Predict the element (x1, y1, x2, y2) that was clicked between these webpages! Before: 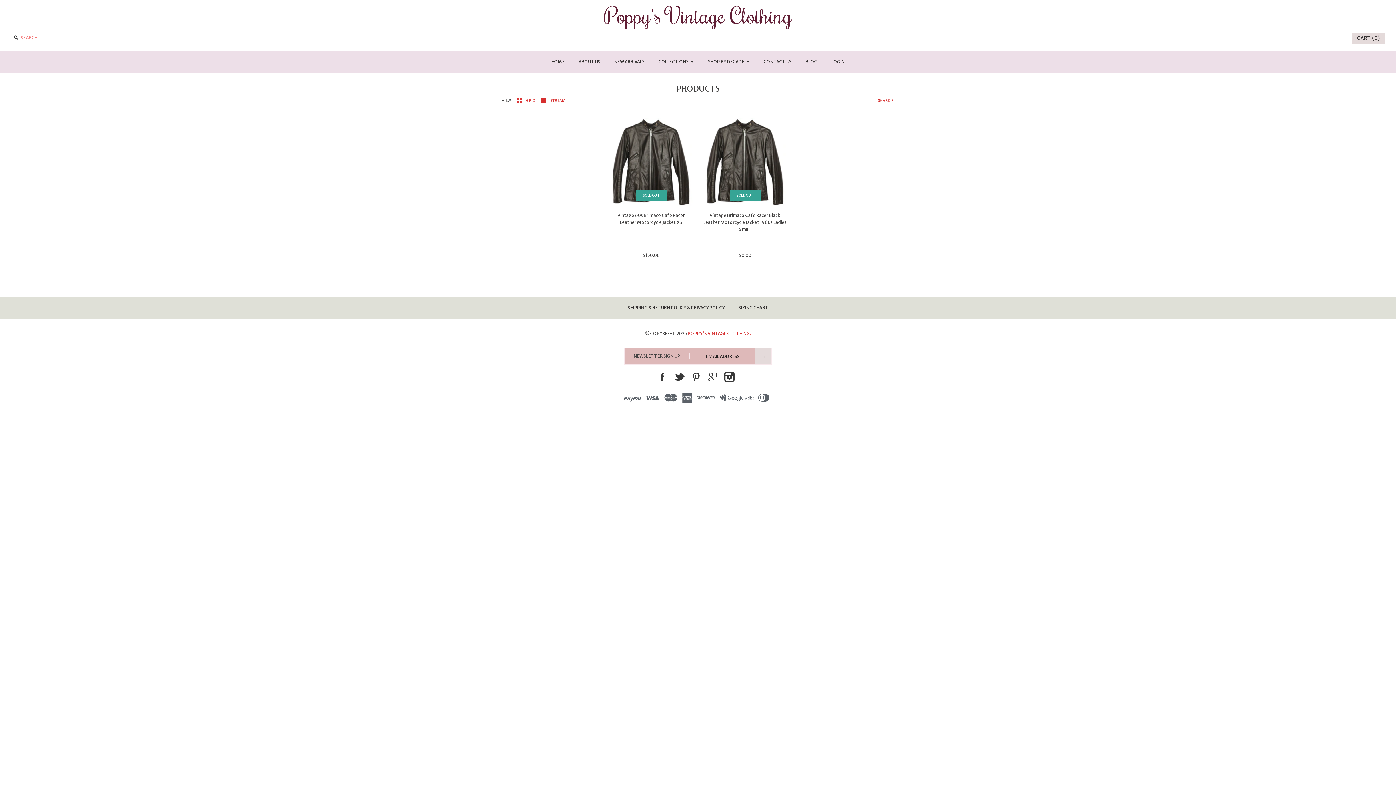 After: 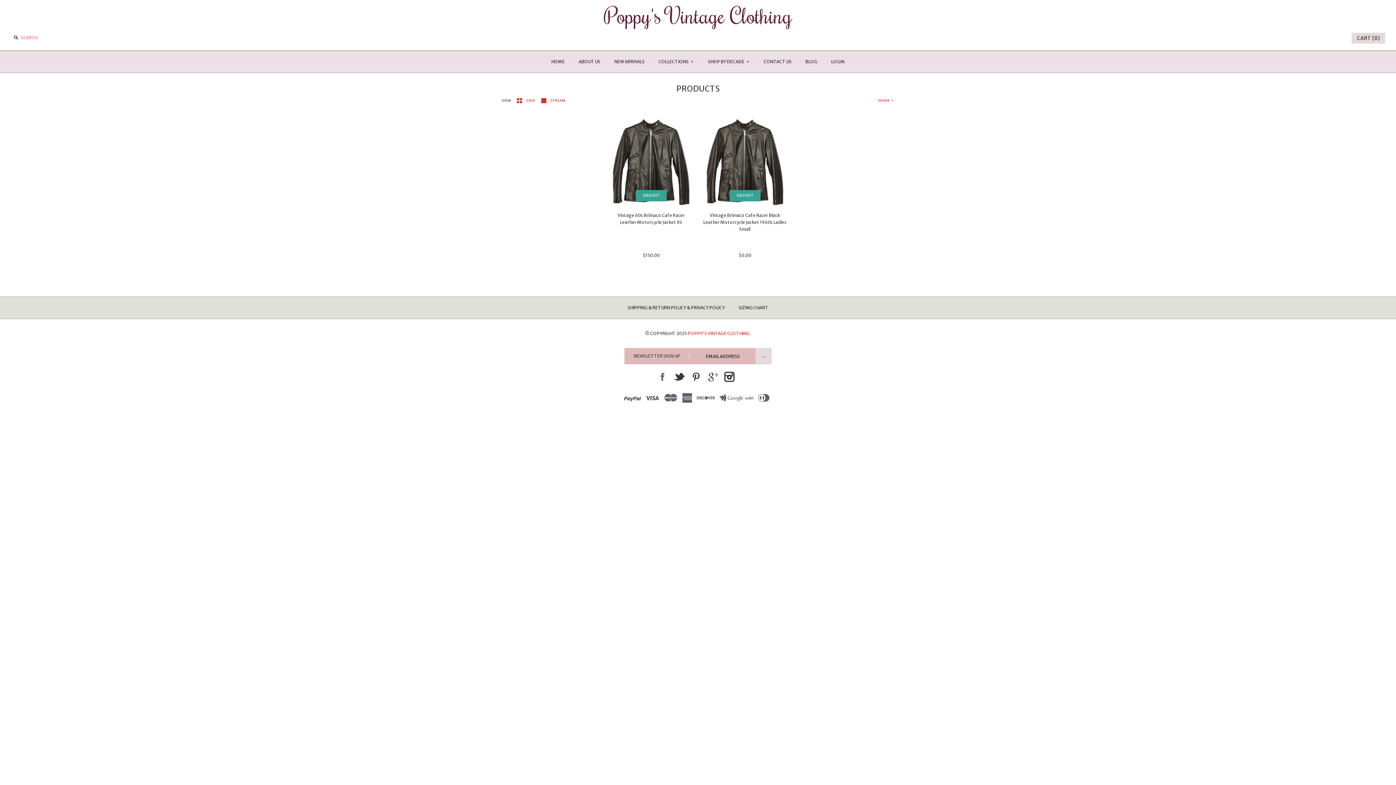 Action: bbox: (654, 369, 670, 385) label: FACEBOOK